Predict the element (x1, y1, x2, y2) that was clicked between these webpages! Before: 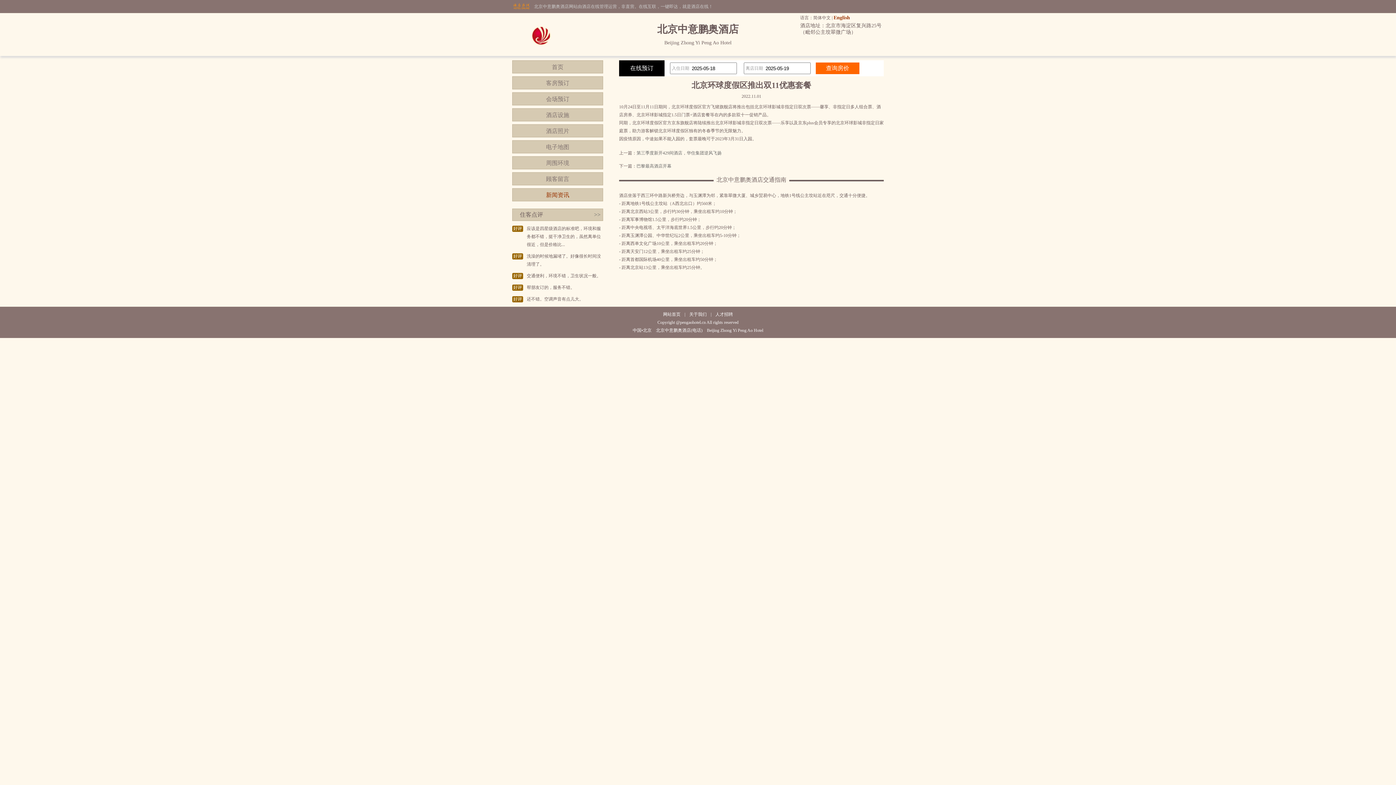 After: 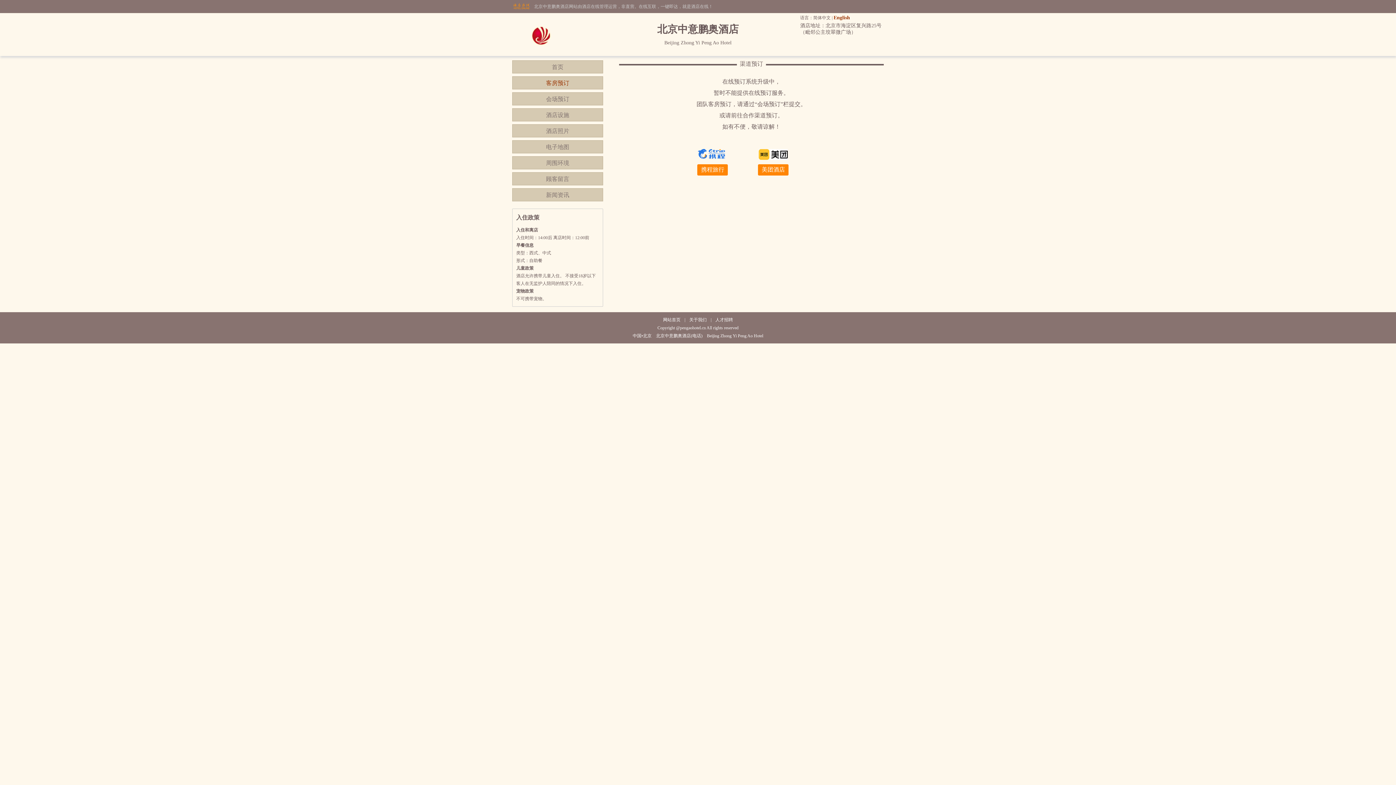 Action: bbox: (512, 76, 603, 89) label: 客房预订